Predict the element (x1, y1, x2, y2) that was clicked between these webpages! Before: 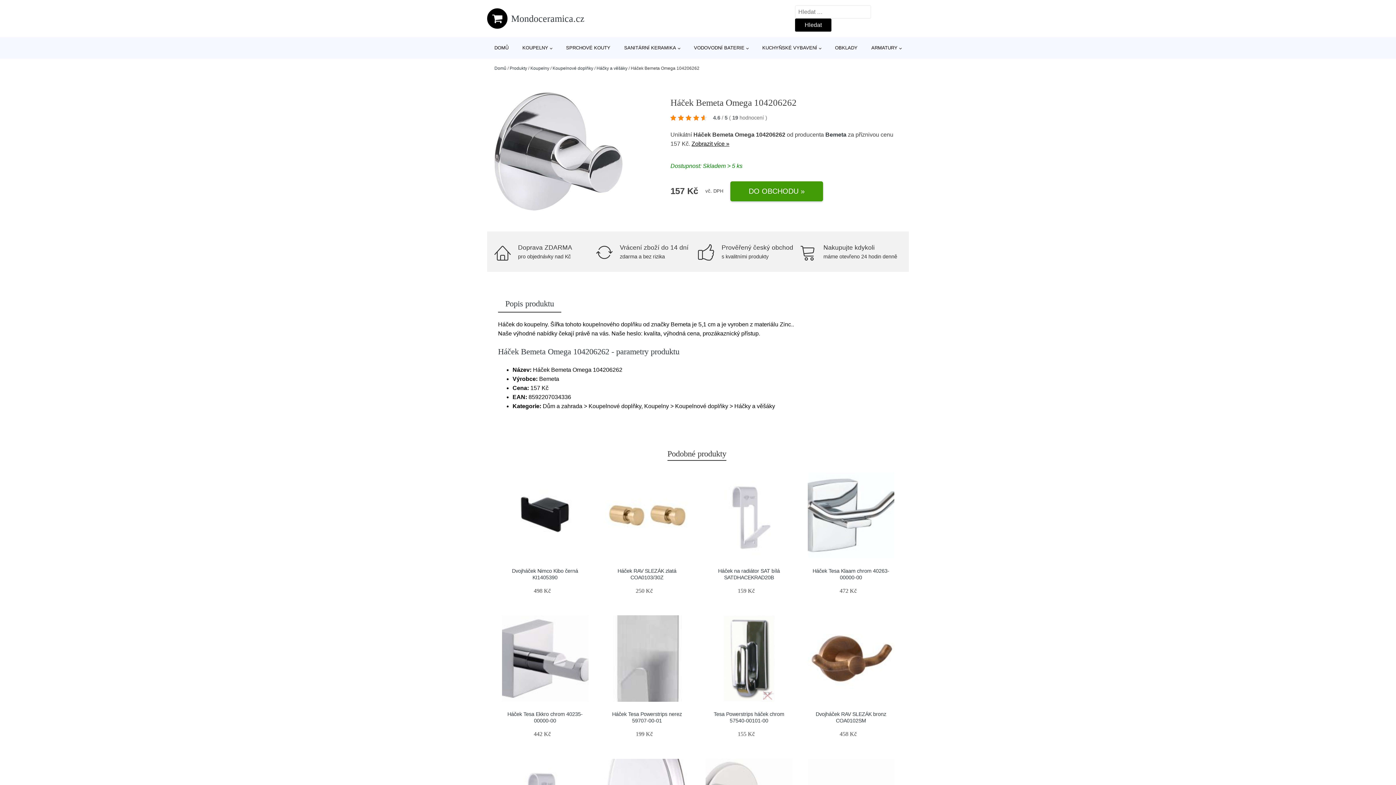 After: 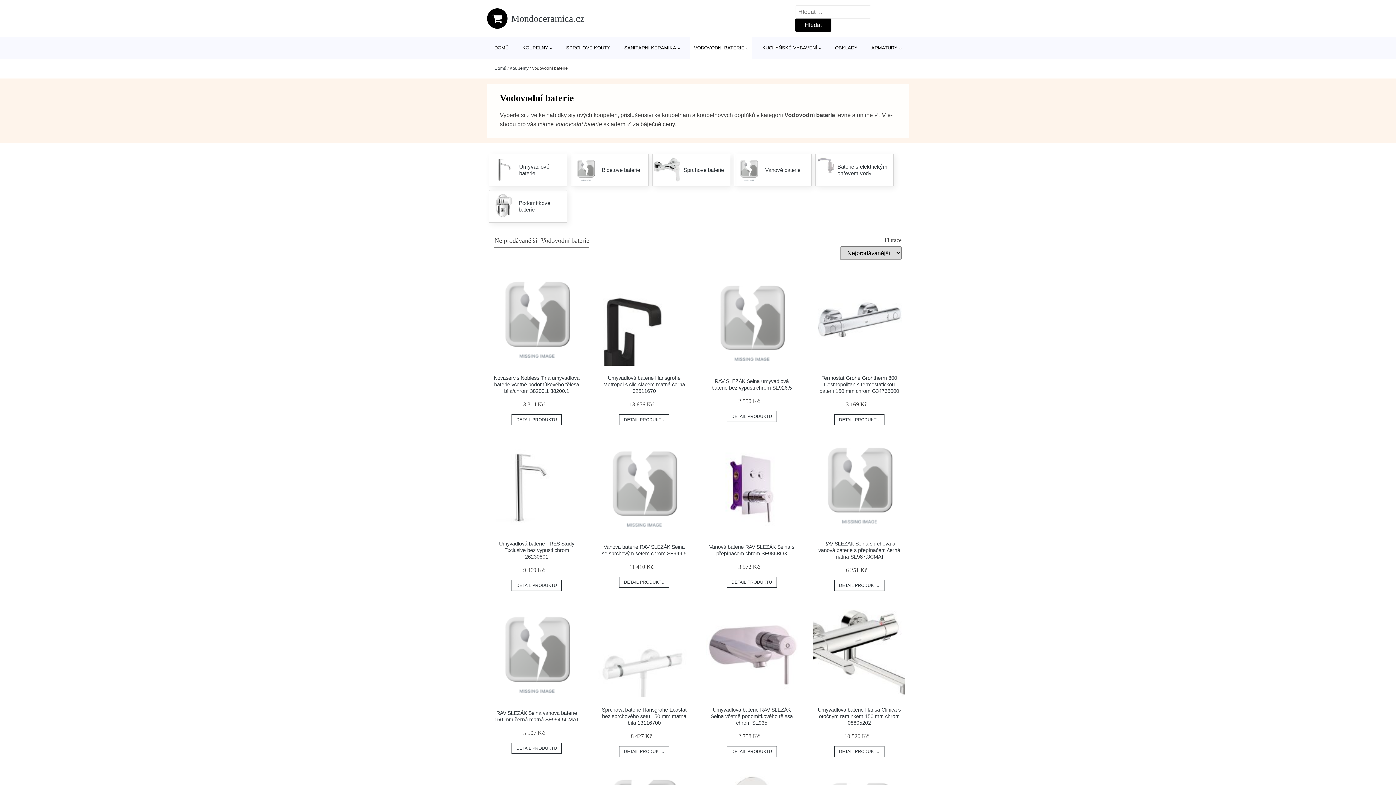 Action: bbox: (690, 37, 752, 58) label: VODOVODNÍ BATERIE